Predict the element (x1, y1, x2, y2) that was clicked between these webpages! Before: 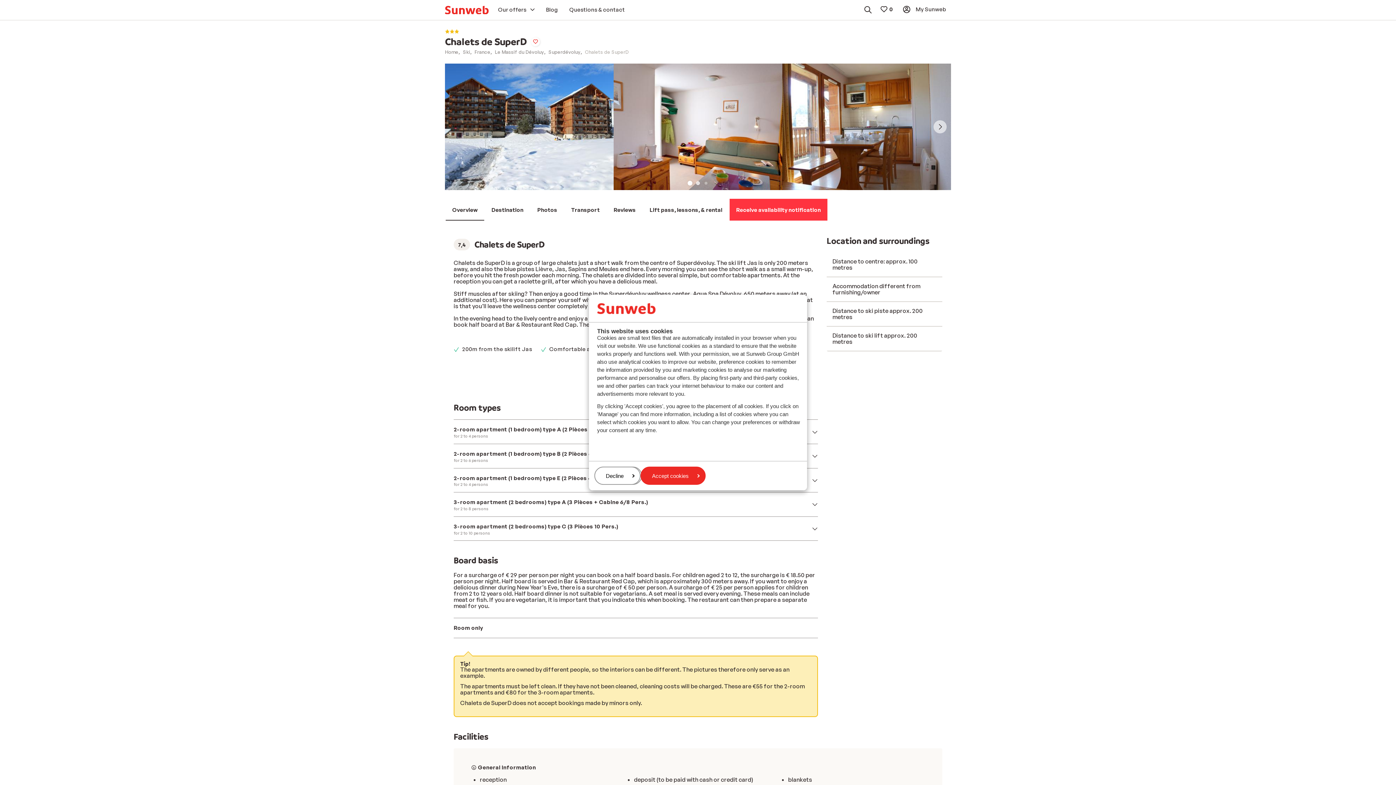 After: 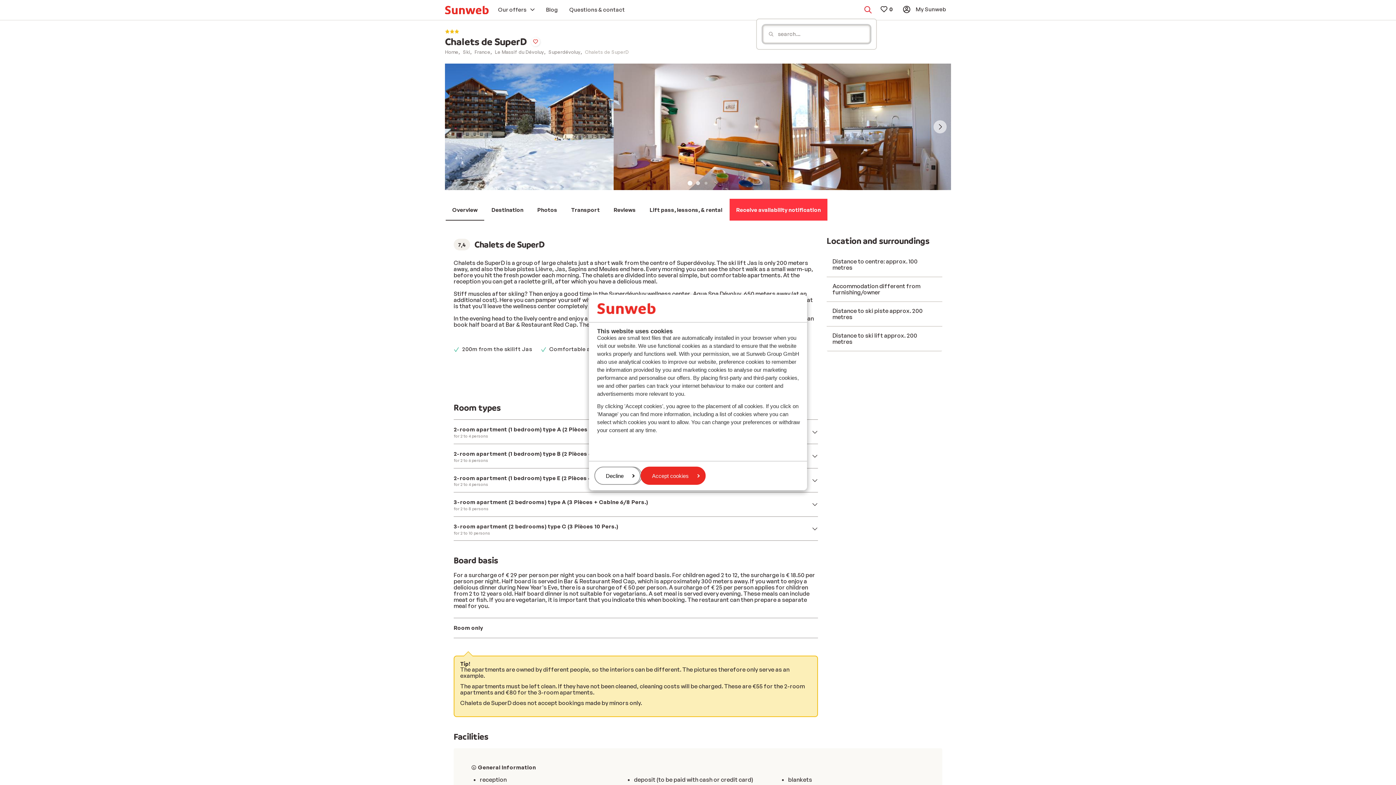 Action: bbox: (859, 1, 876, 18)